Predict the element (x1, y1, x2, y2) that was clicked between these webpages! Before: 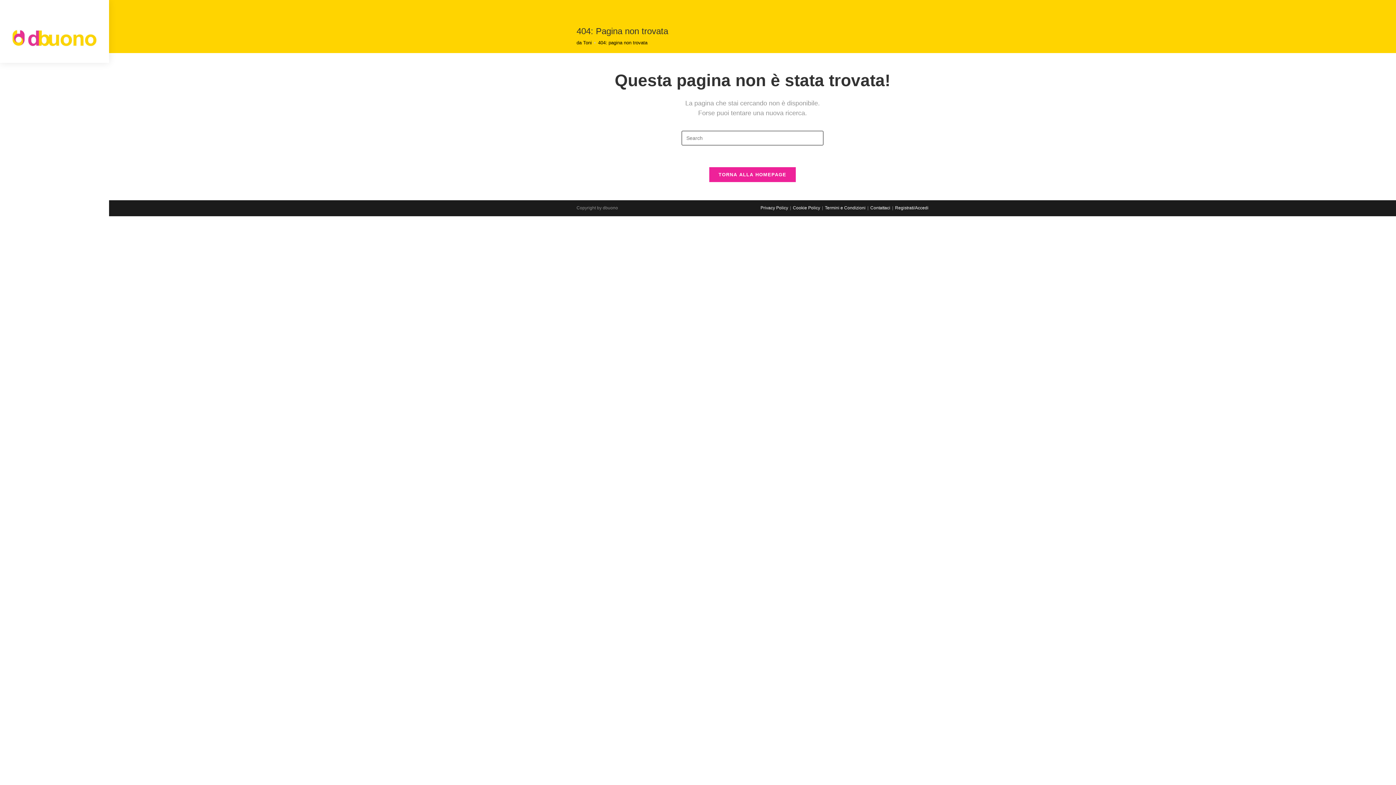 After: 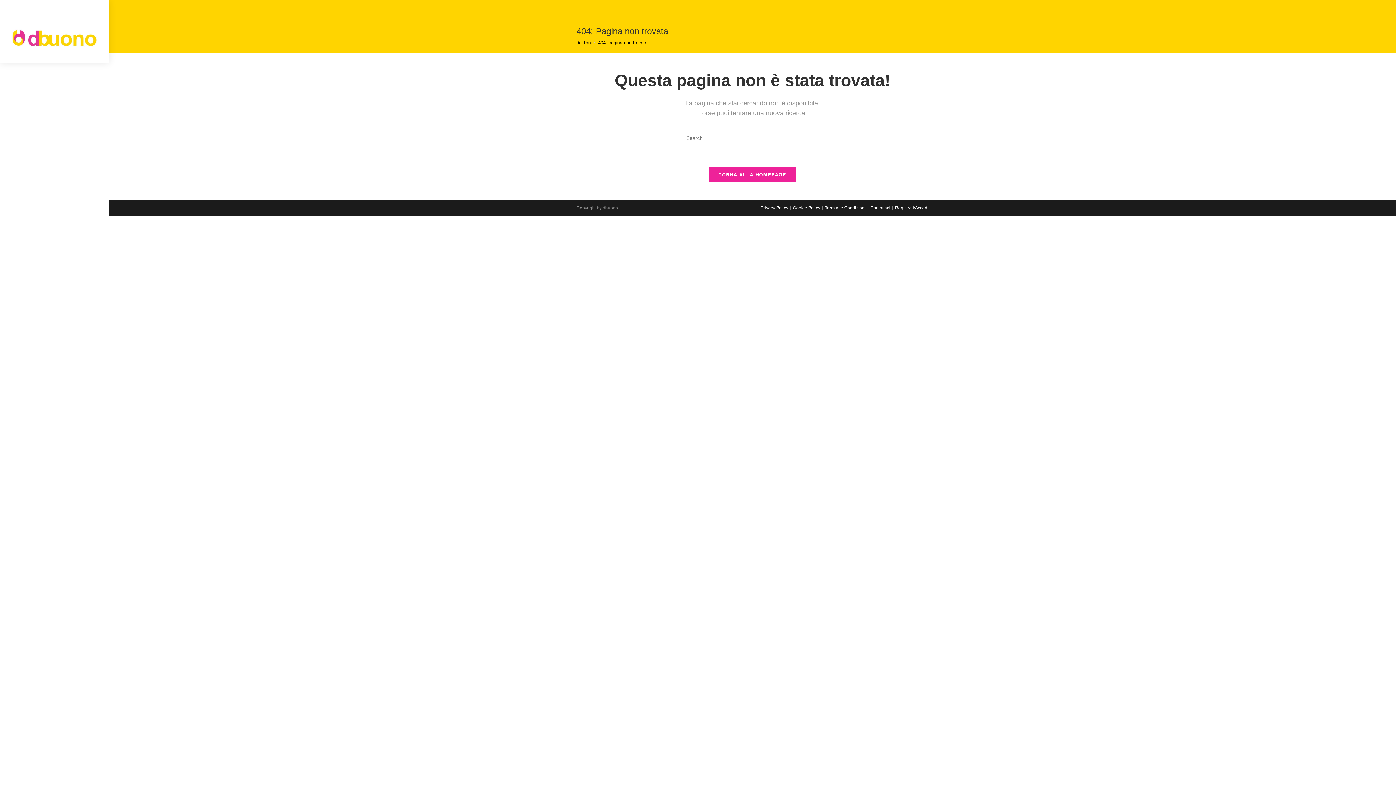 Action: label: 404: pagina non trovata bbox: (598, 40, 647, 45)